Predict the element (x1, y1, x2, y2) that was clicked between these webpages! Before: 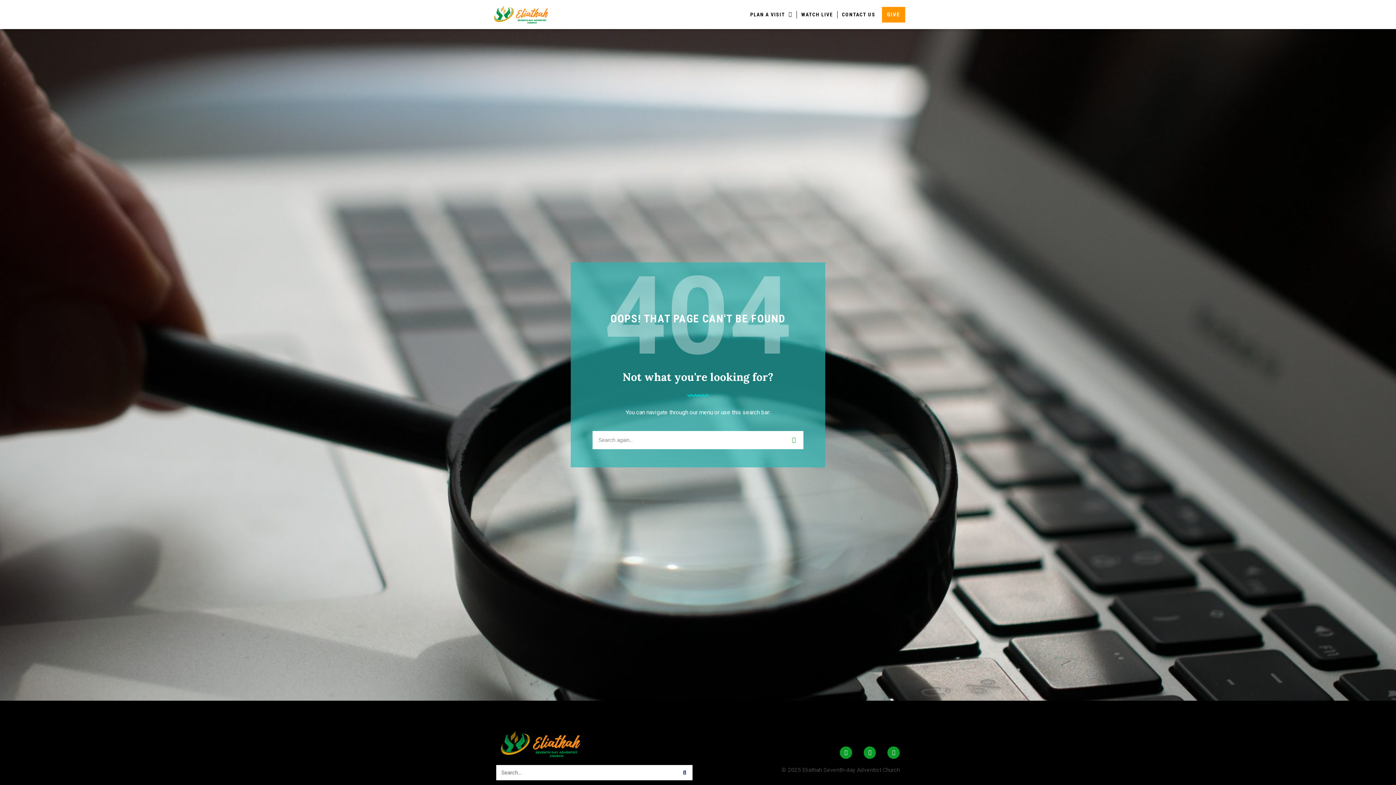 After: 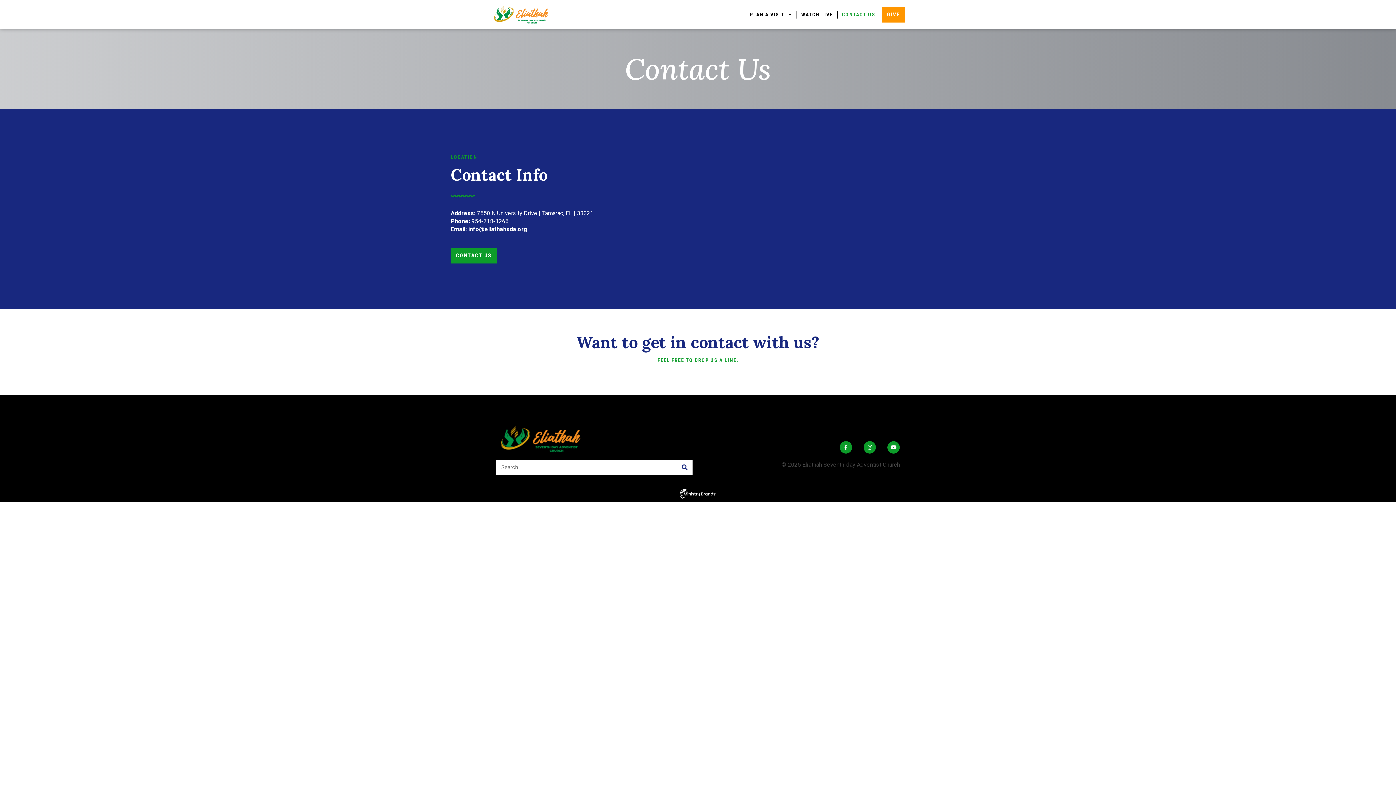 Action: label: CONTACT US bbox: (839, 7, 878, 21)